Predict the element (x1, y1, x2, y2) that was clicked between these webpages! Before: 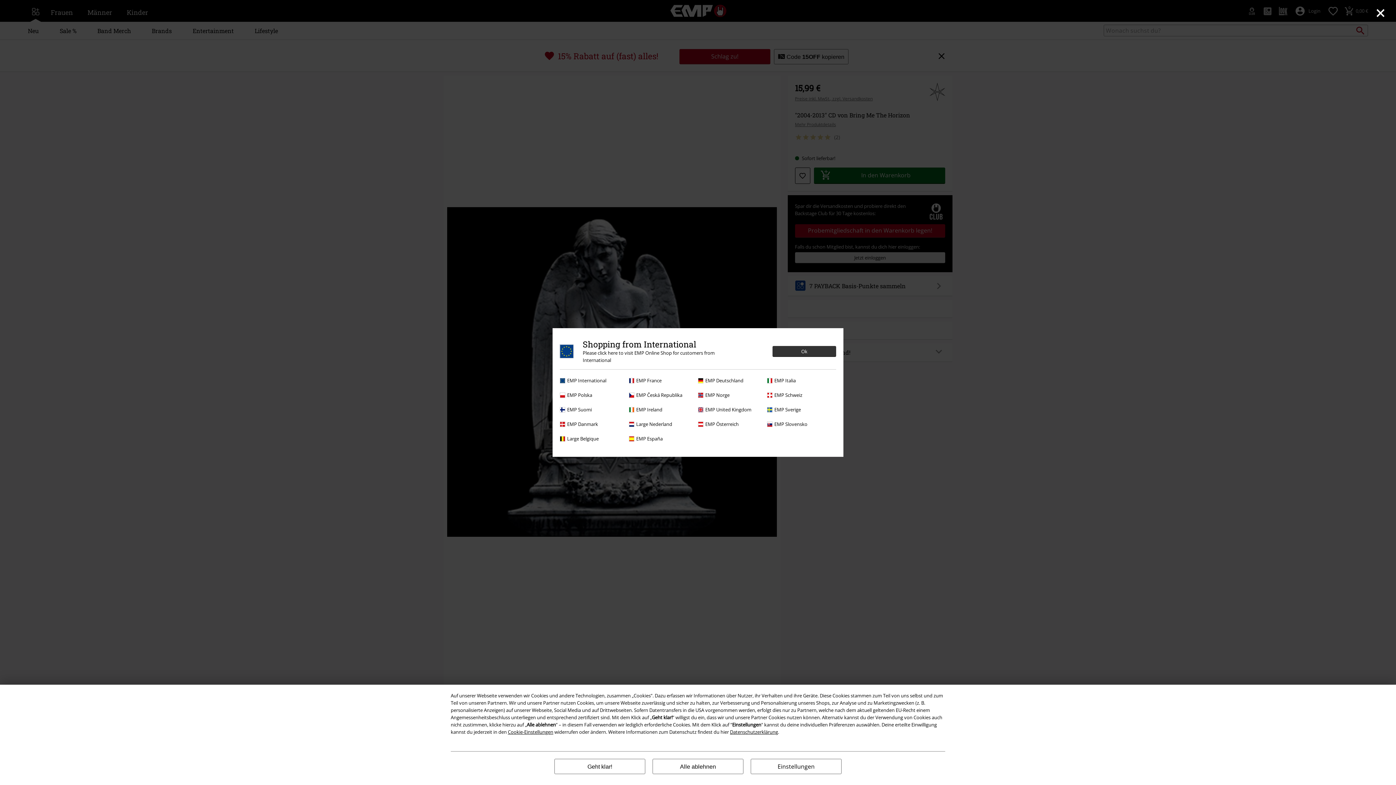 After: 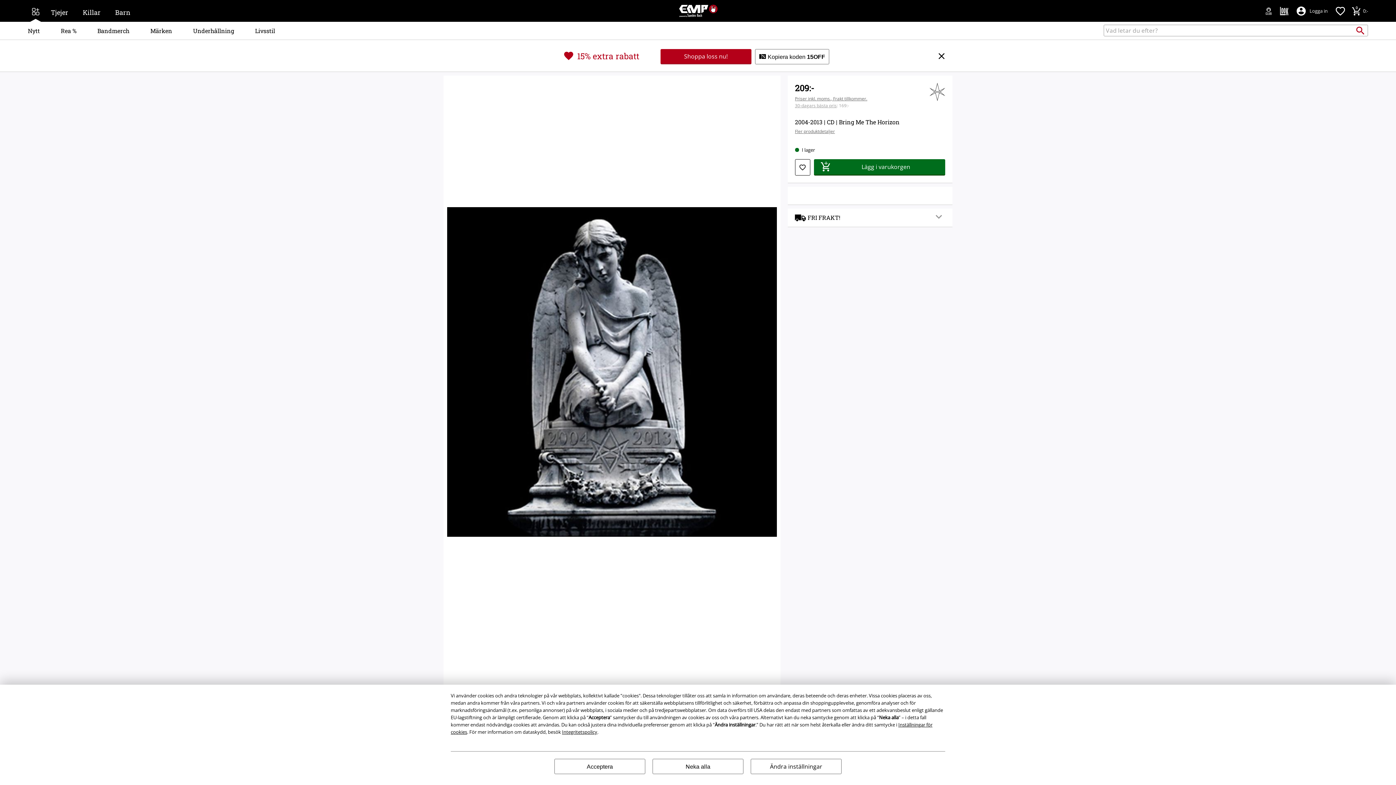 Action: label: EMP Sverige bbox: (767, 406, 832, 413)